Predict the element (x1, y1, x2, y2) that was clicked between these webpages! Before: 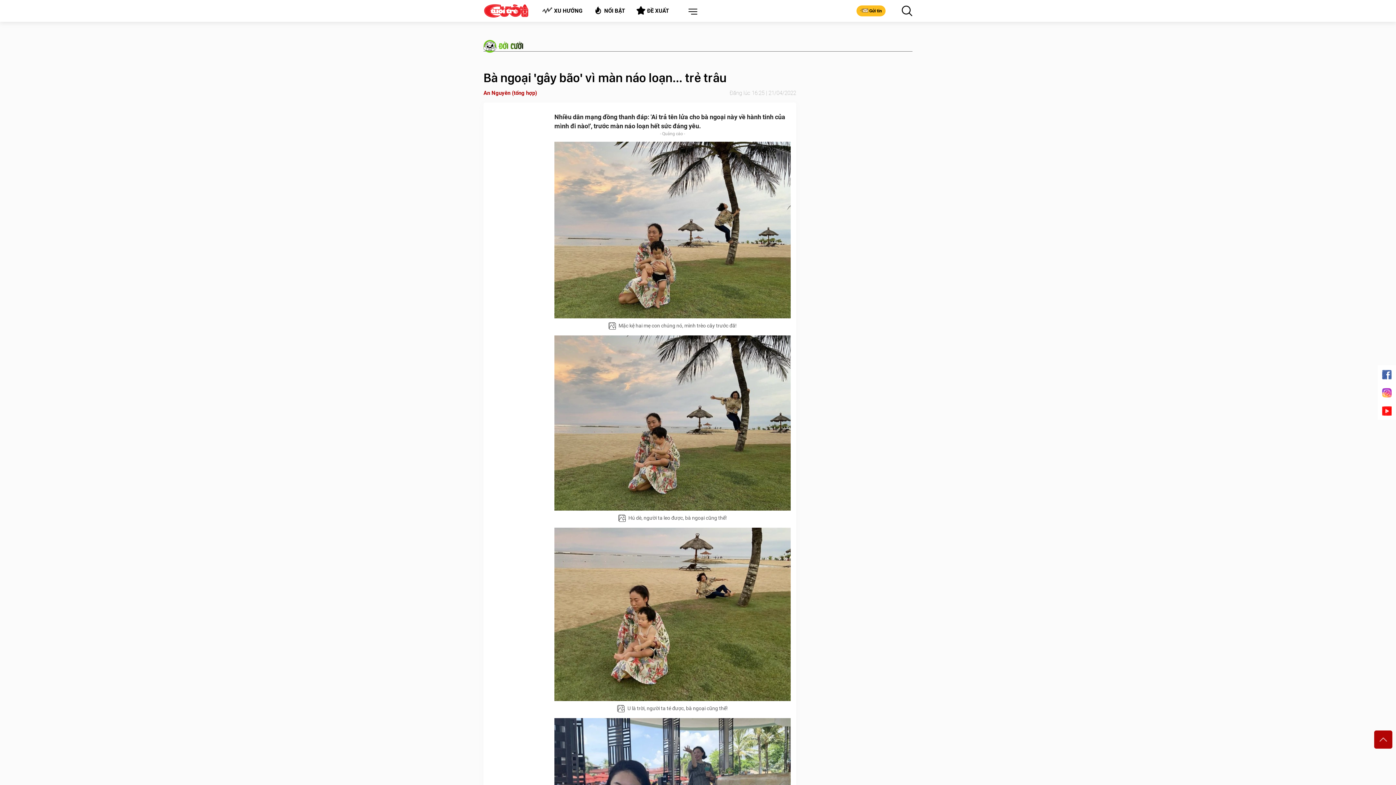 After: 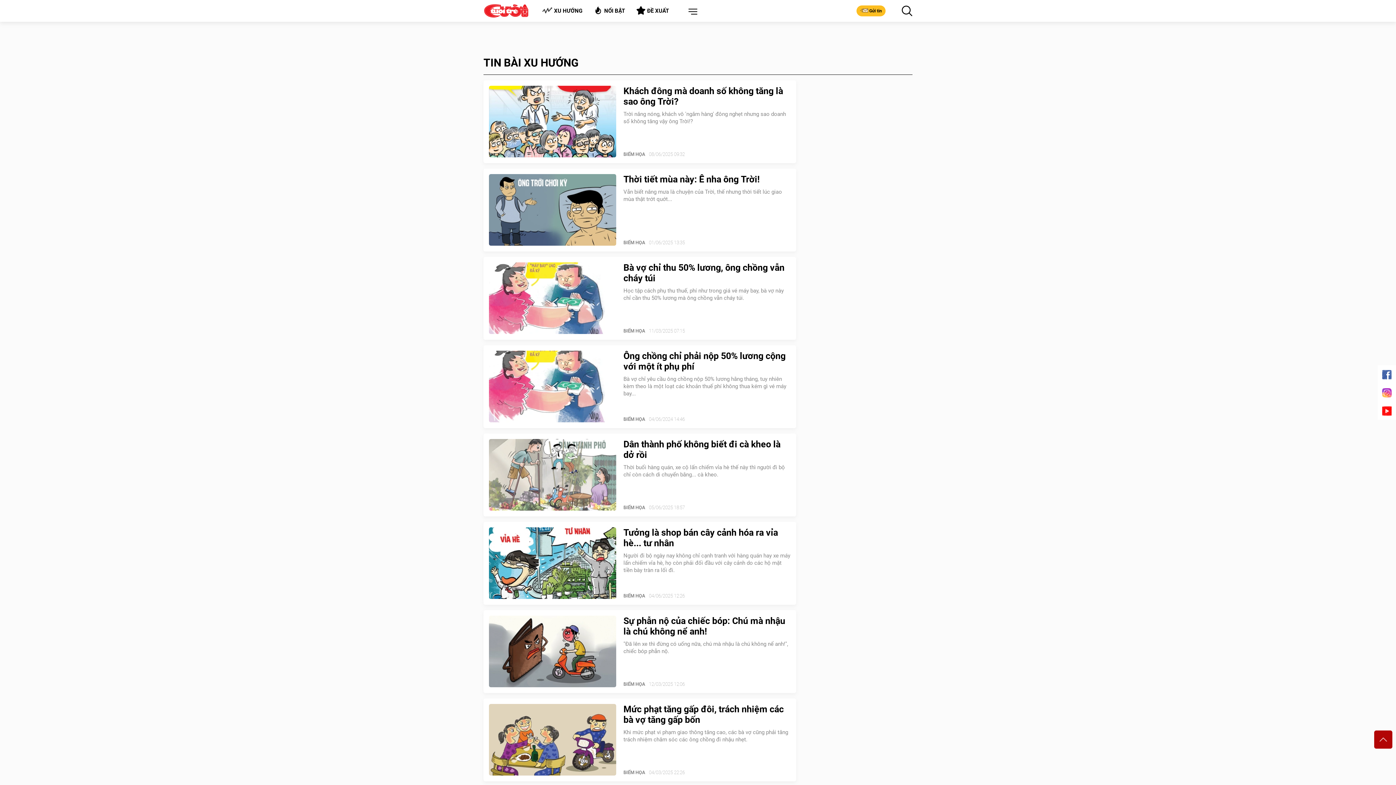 Action: label: XU HƯỚNG bbox: (536, 3, 588, 18)